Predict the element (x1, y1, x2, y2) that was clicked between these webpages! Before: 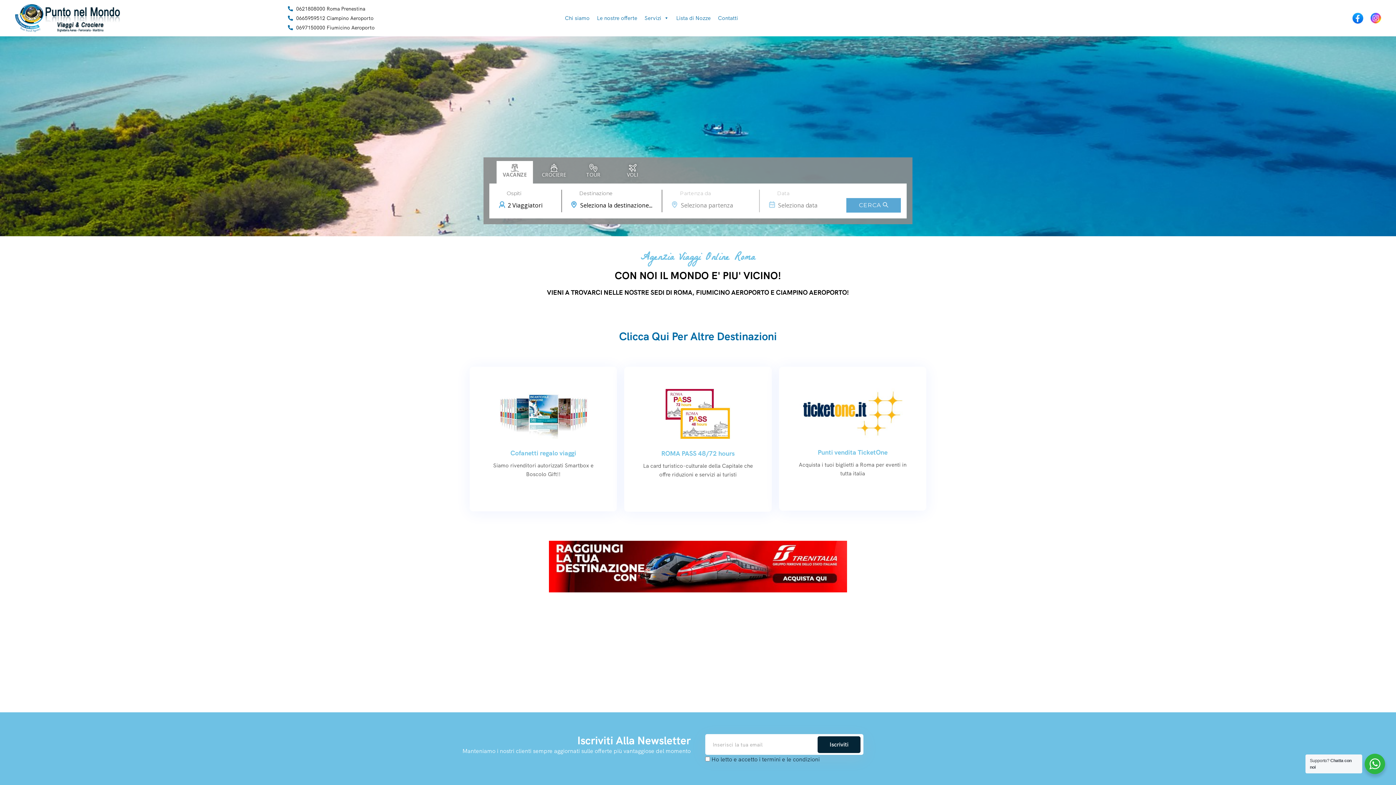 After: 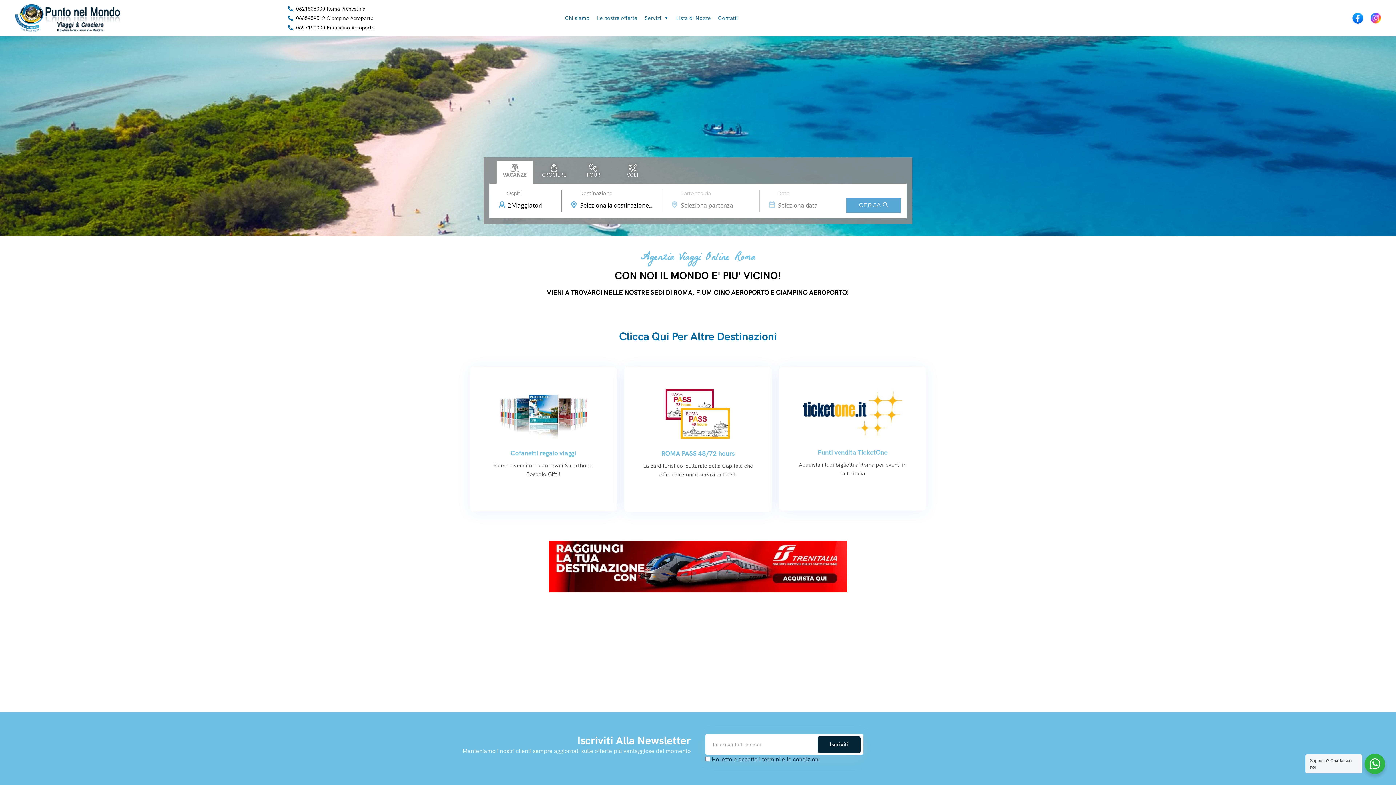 Action: bbox: (512, 541, 884, 592)